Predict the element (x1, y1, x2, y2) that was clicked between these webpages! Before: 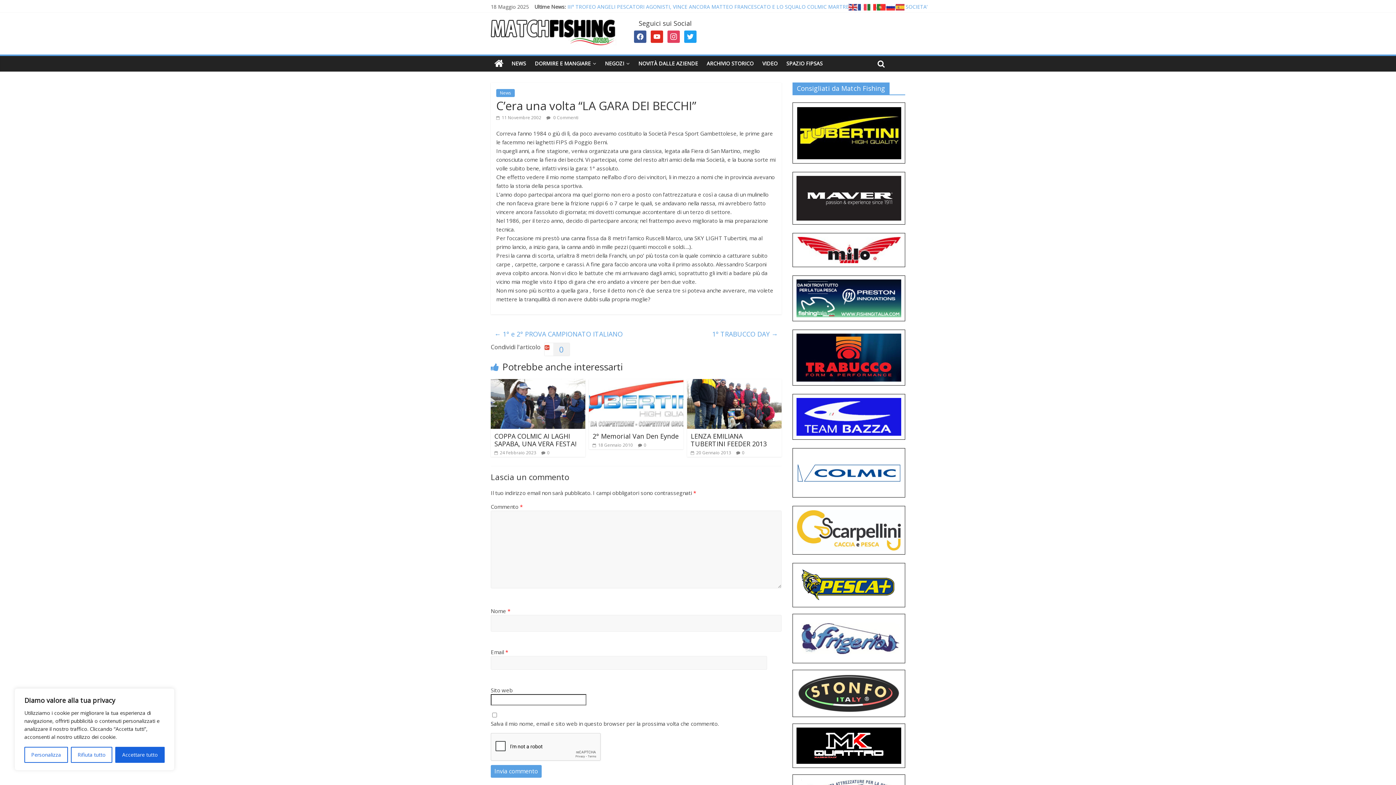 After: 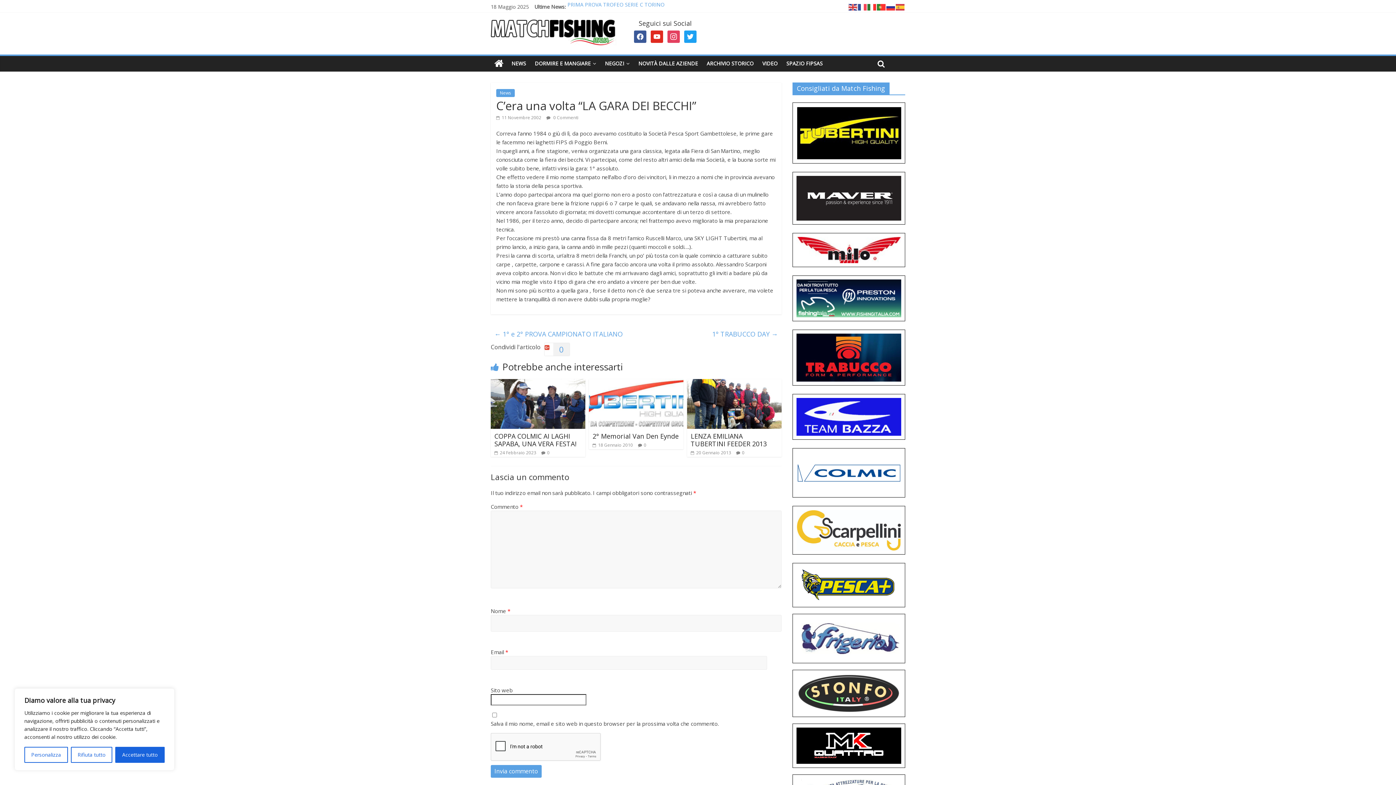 Action: bbox: (792, 328, 905, 335)